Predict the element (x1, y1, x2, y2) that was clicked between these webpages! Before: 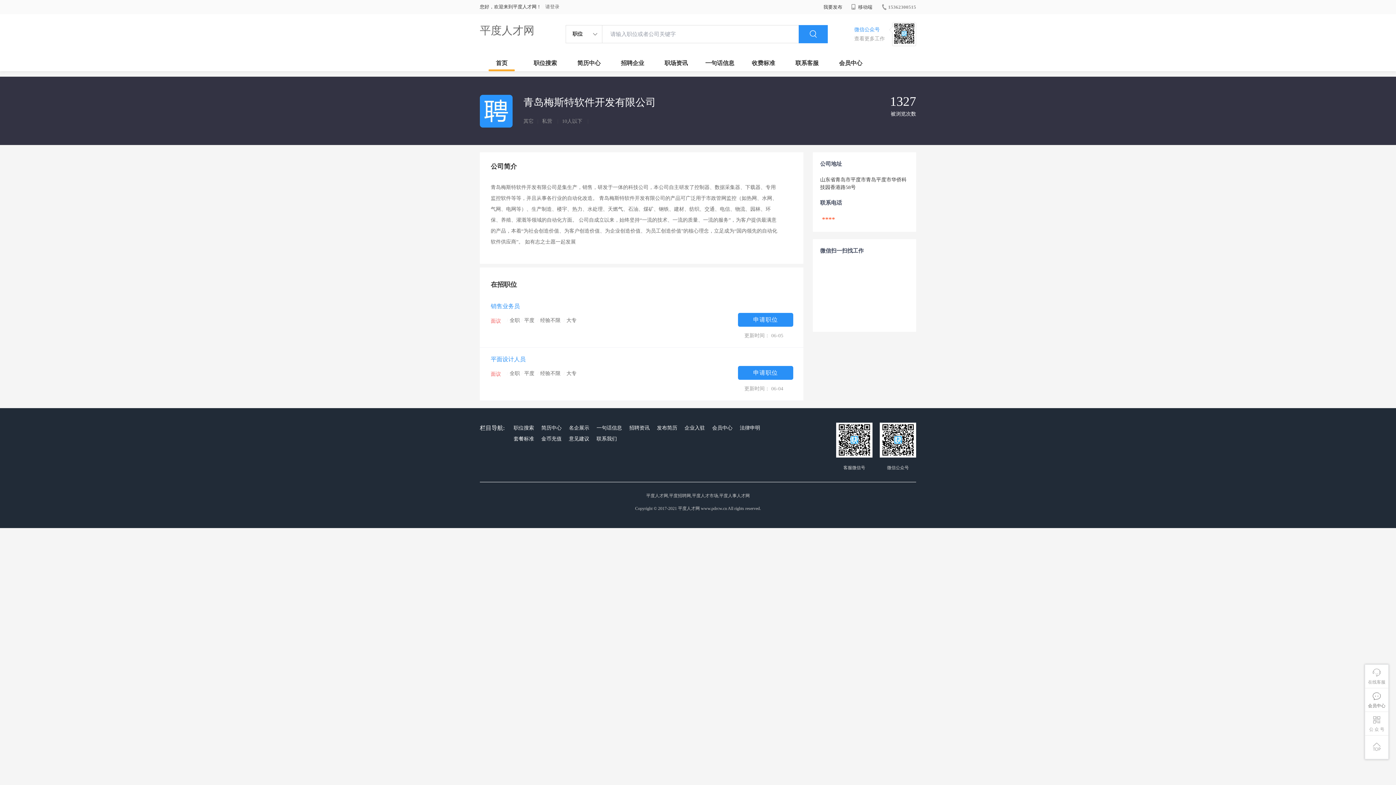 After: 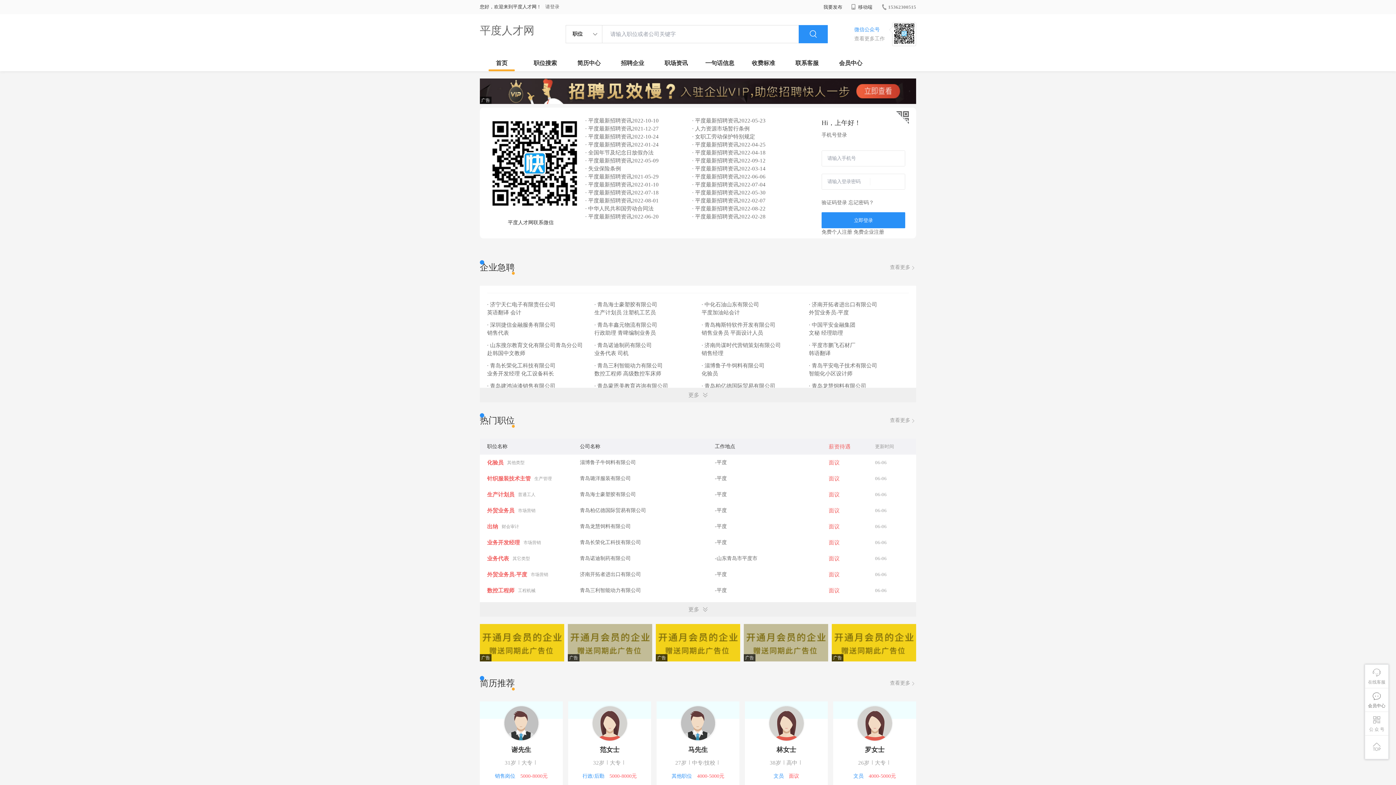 Action: bbox: (512, 422, 536, 433) label: 职位搜索